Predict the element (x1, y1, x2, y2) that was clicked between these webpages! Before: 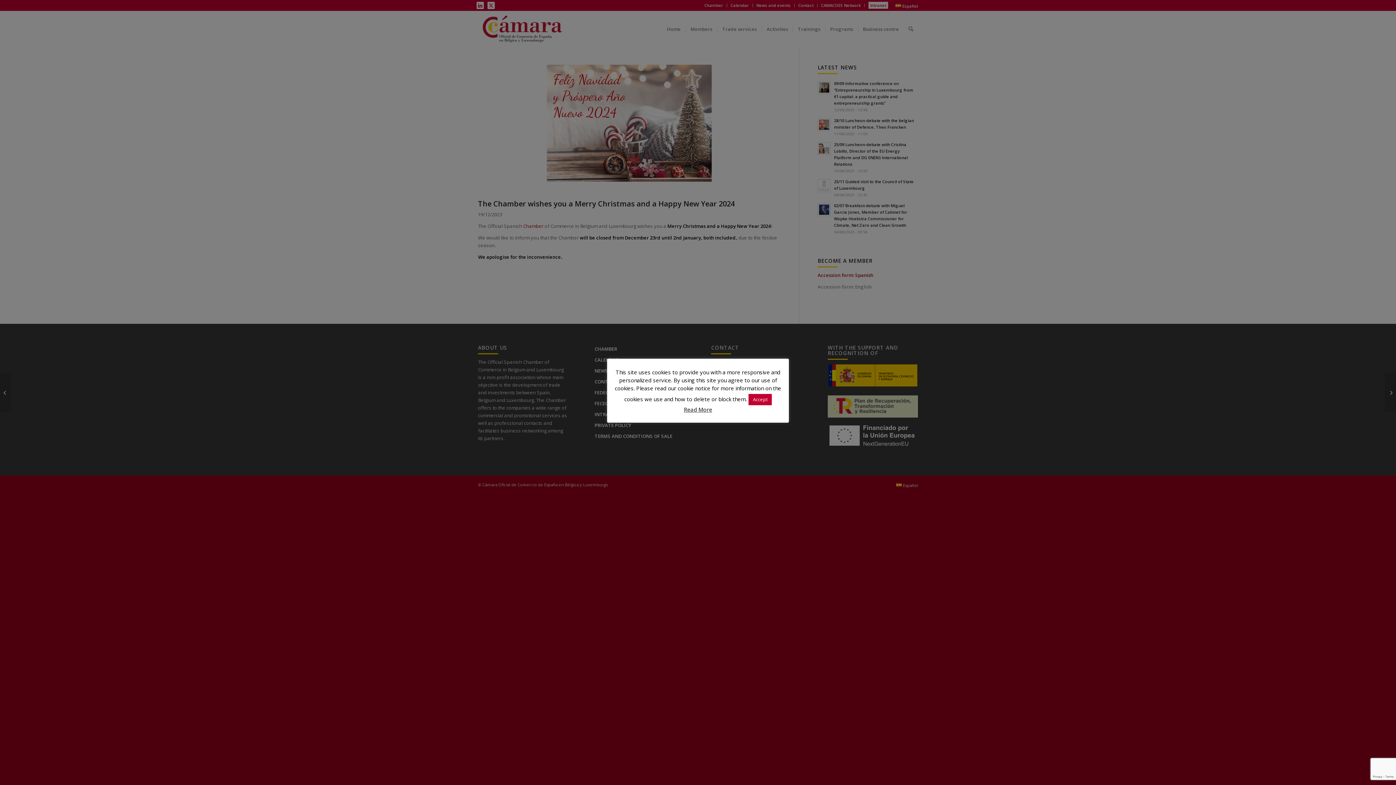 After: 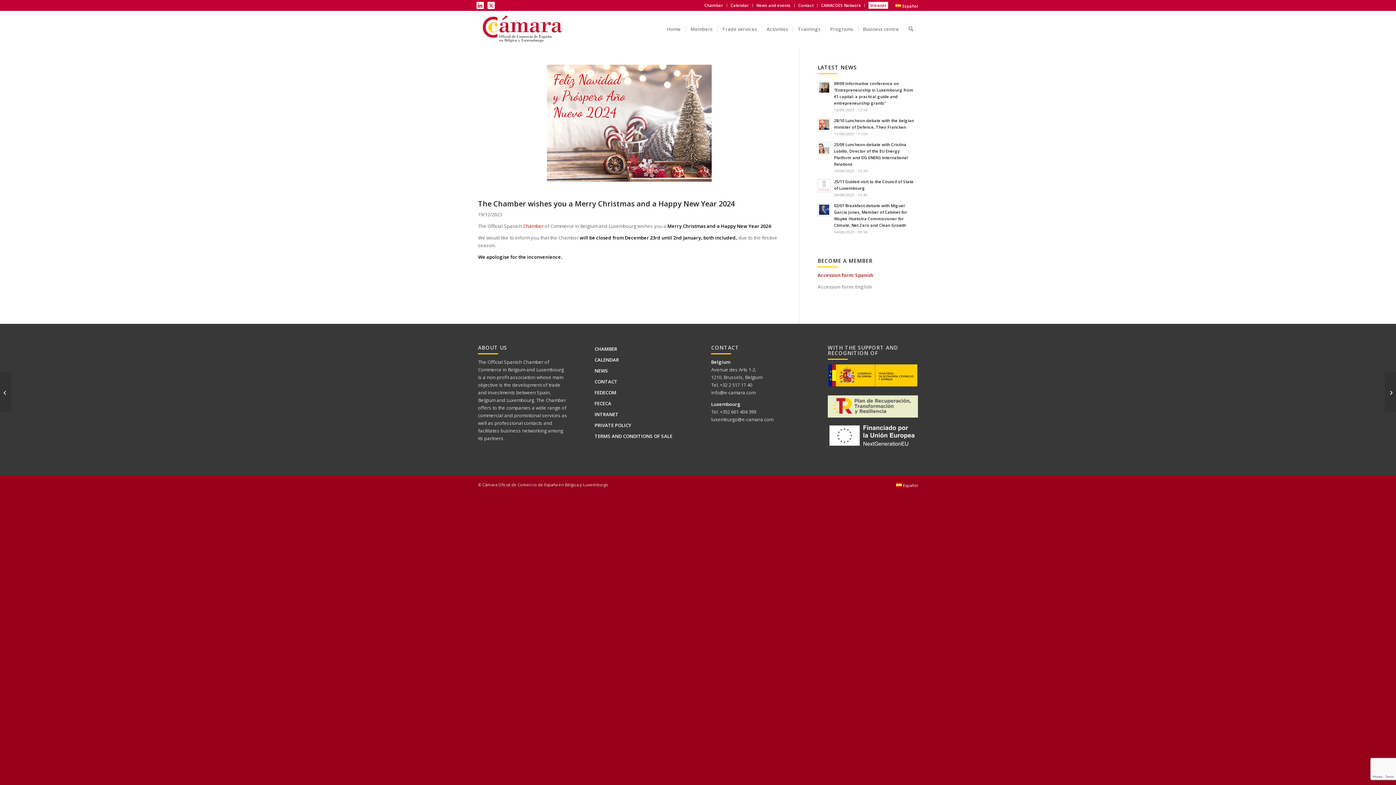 Action: bbox: (748, 394, 772, 405) label: Accept